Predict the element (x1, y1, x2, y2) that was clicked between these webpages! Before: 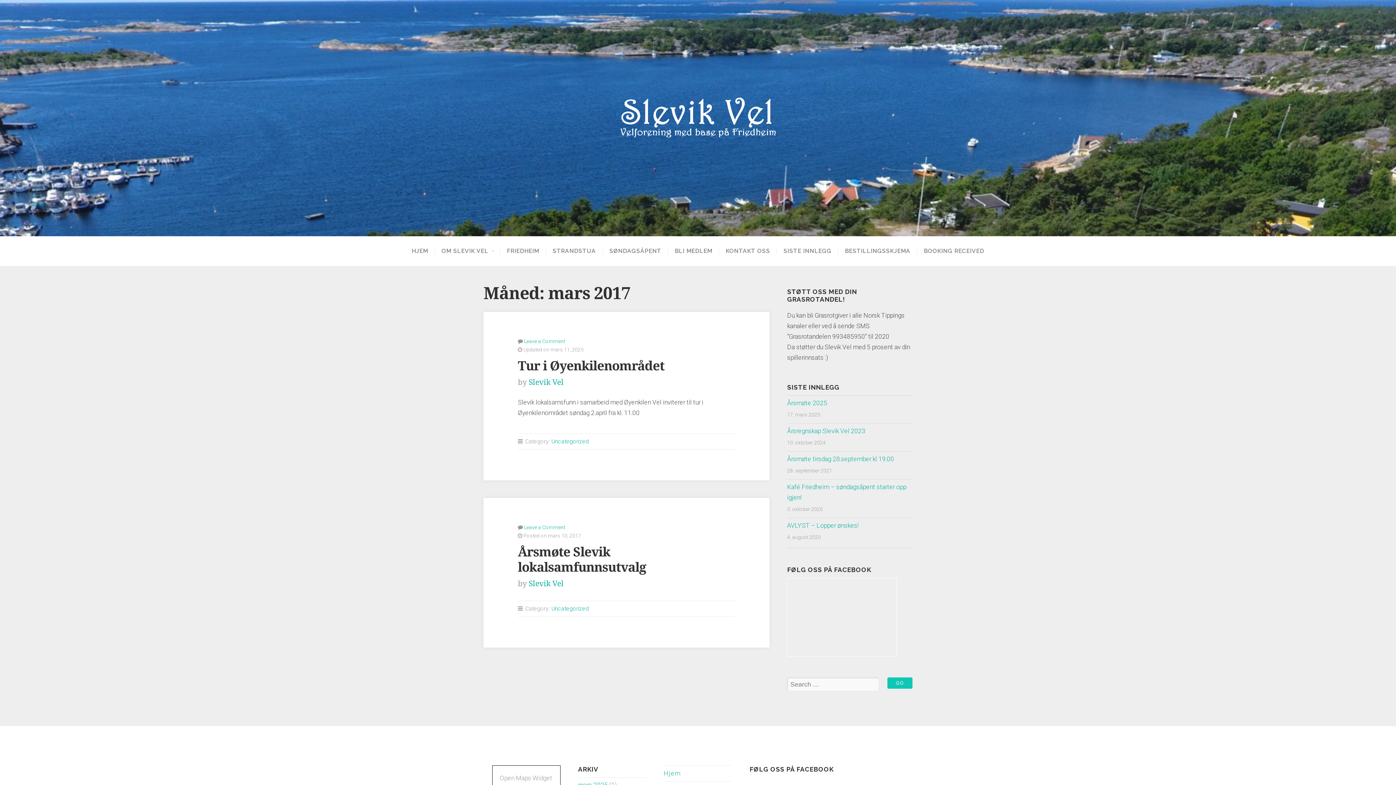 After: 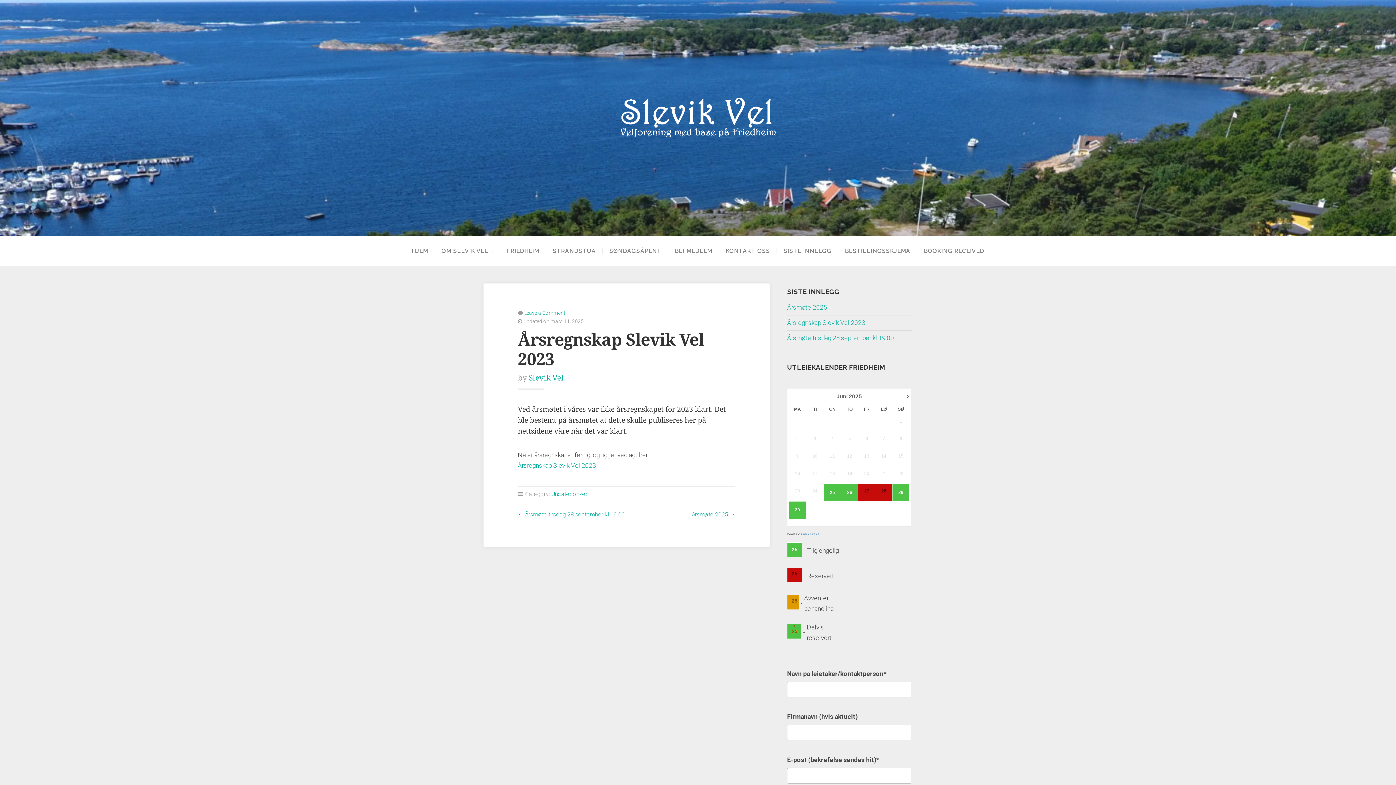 Action: bbox: (787, 427, 865, 434) label: Årsregnskap Slevik Vel 2023